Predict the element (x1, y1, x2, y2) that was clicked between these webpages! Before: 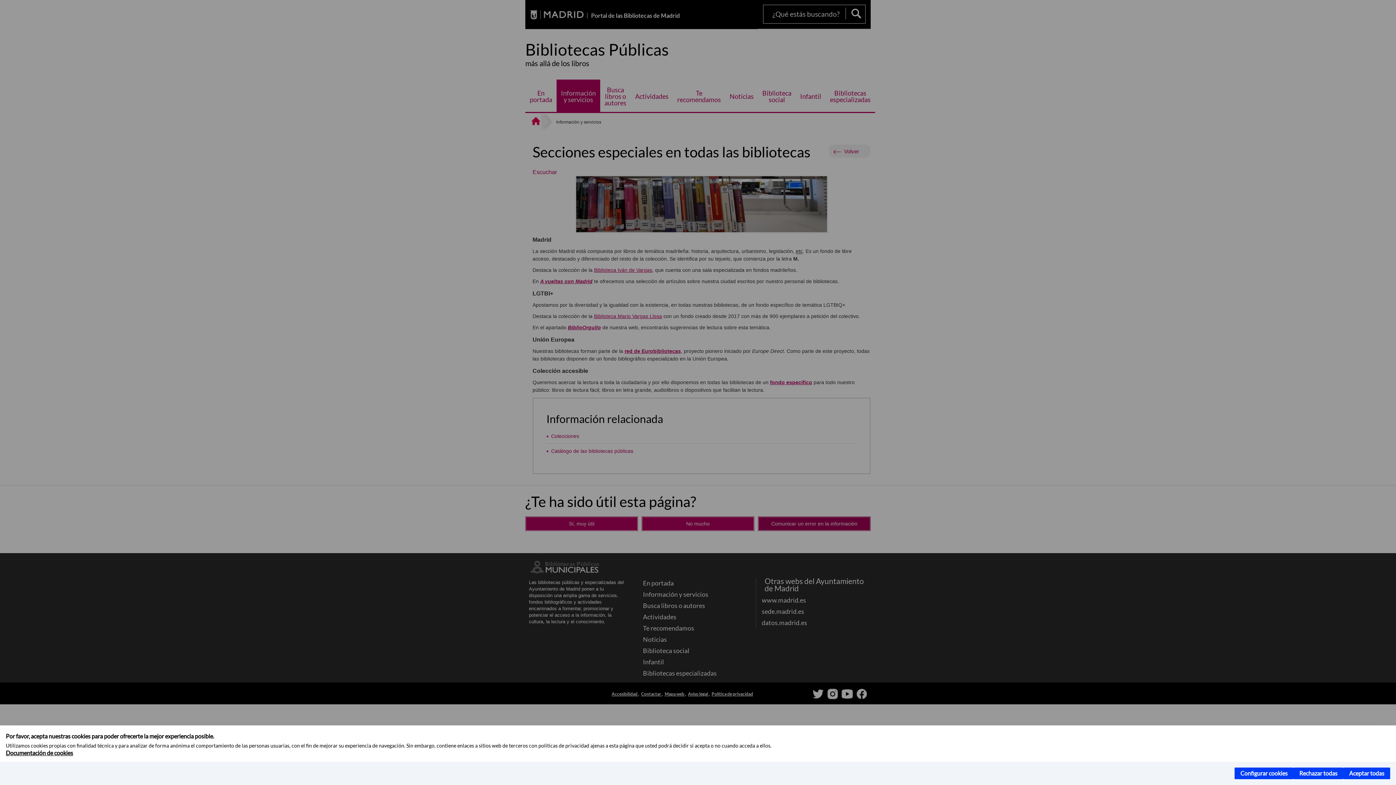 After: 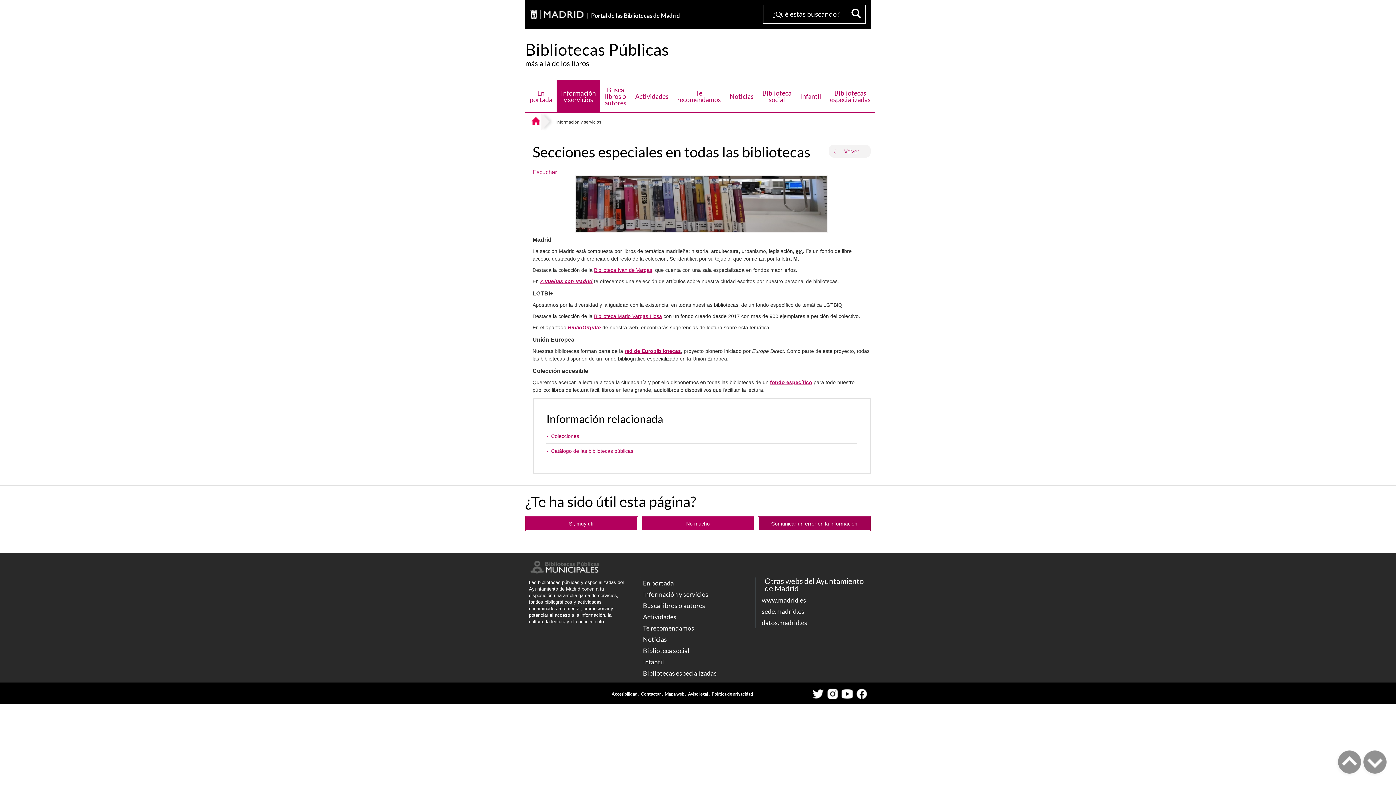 Action: label: Aceptar todas bbox: (1343, 768, 1390, 779)